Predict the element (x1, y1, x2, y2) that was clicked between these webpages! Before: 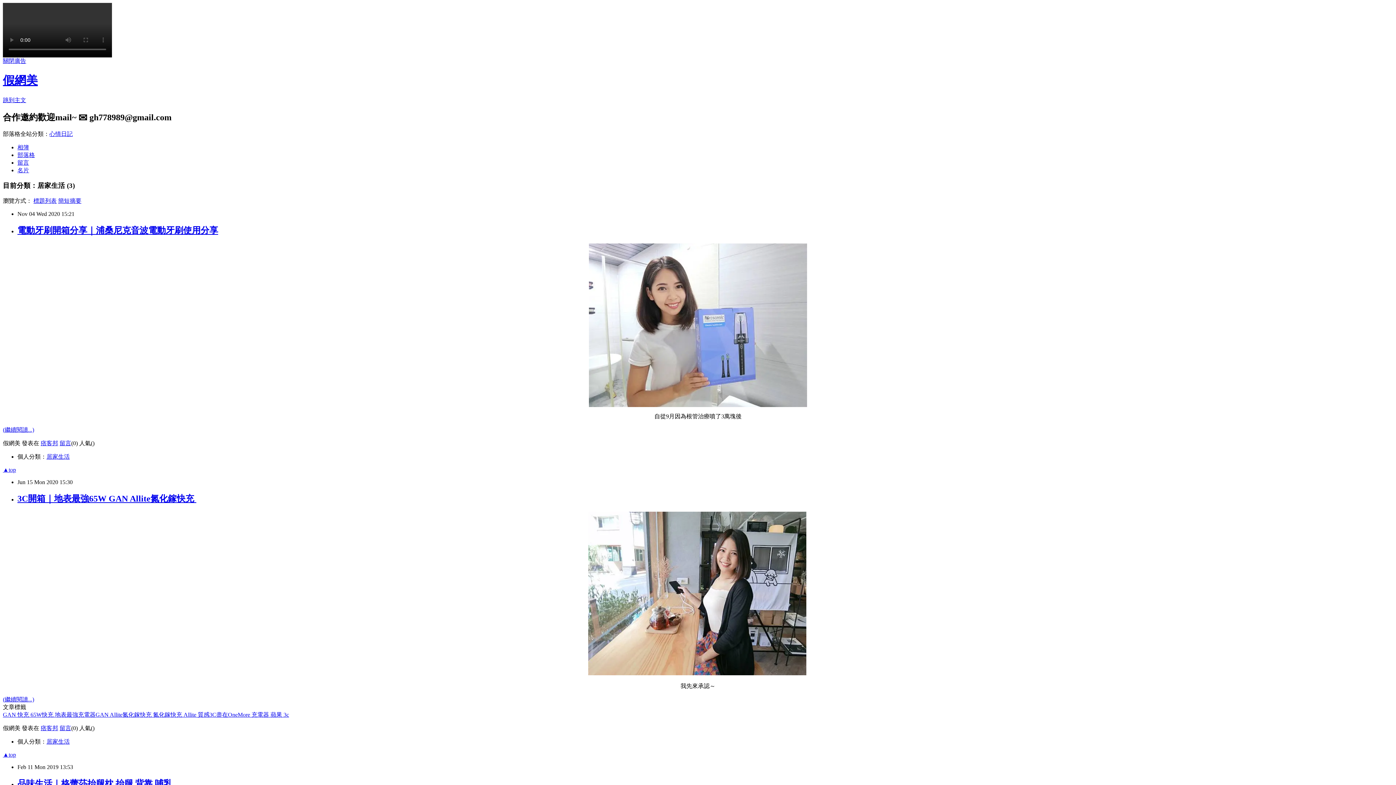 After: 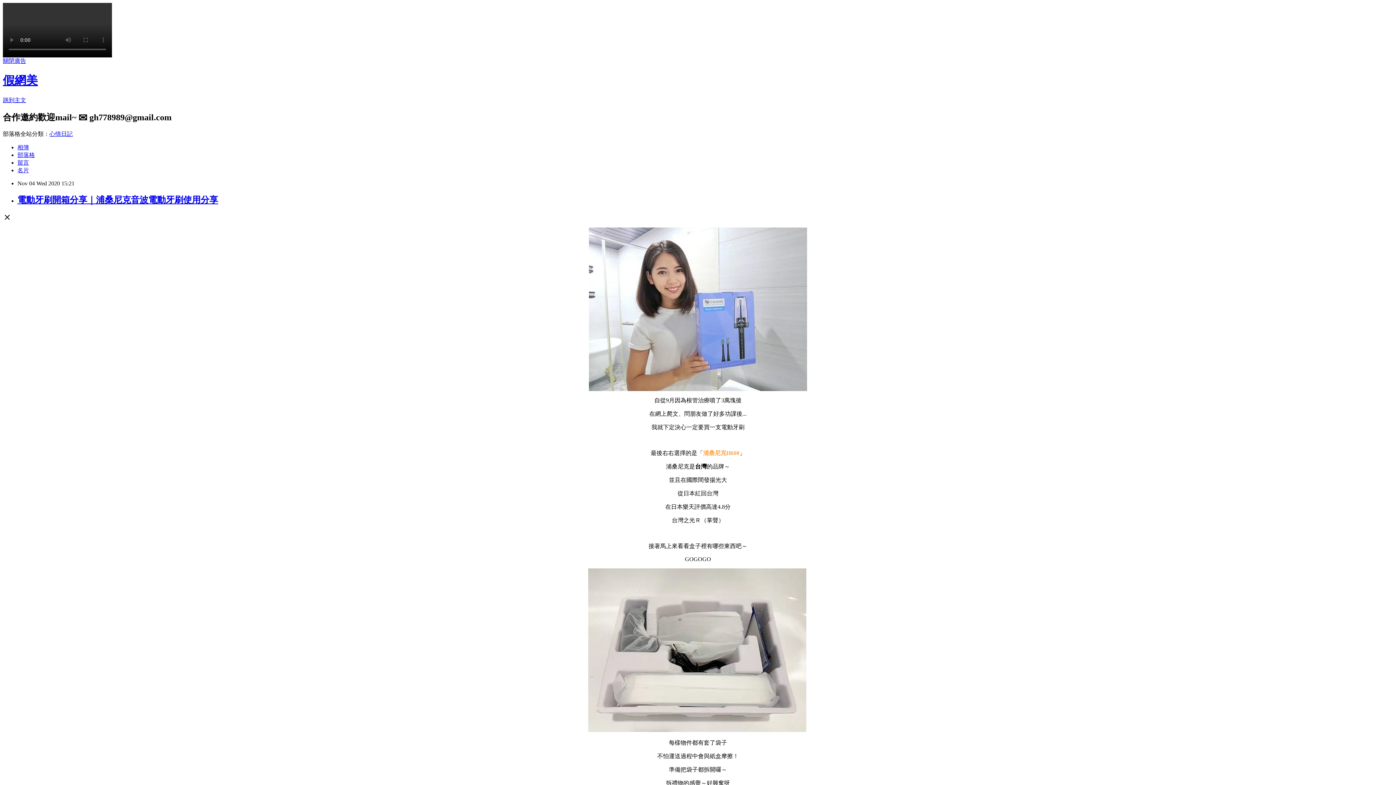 Action: label: (繼續閱讀...) bbox: (2, 426, 34, 433)